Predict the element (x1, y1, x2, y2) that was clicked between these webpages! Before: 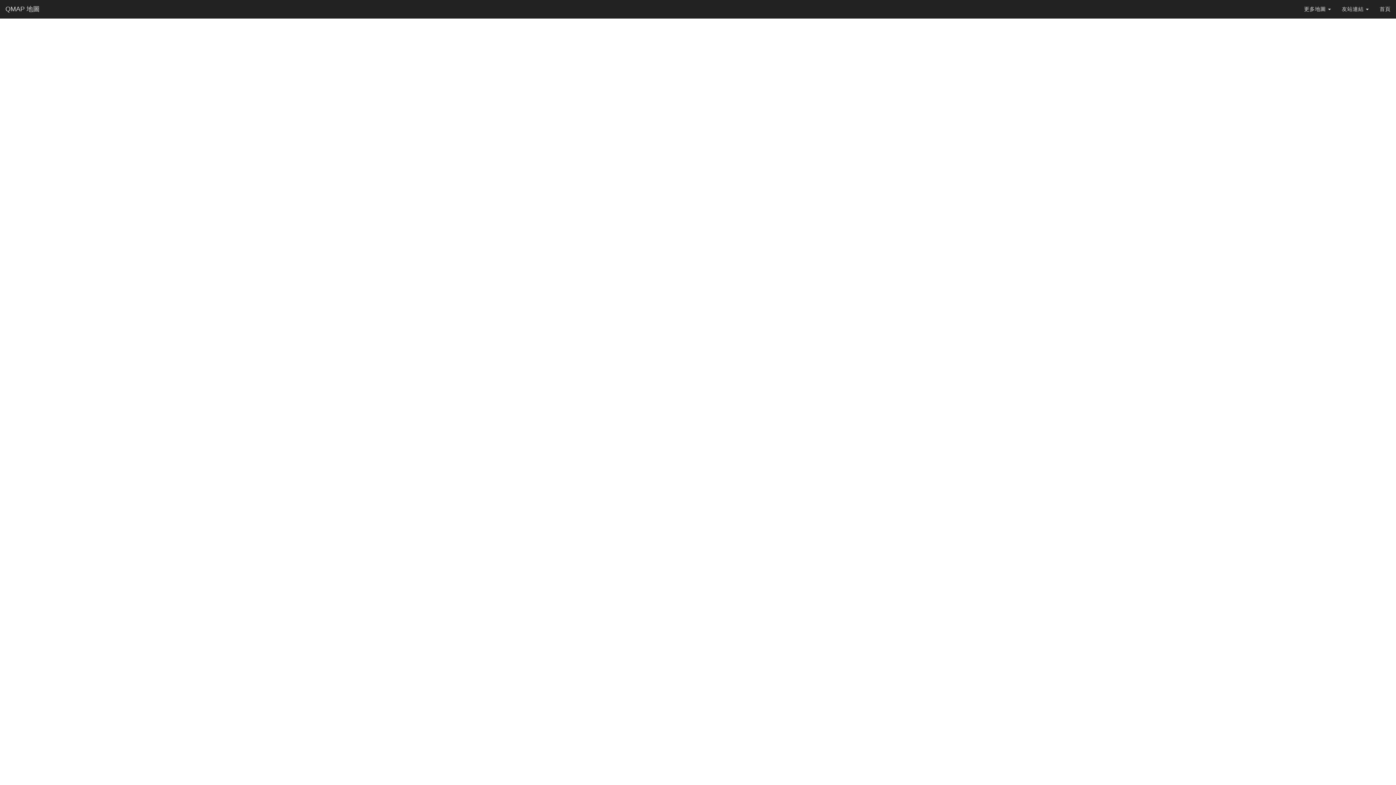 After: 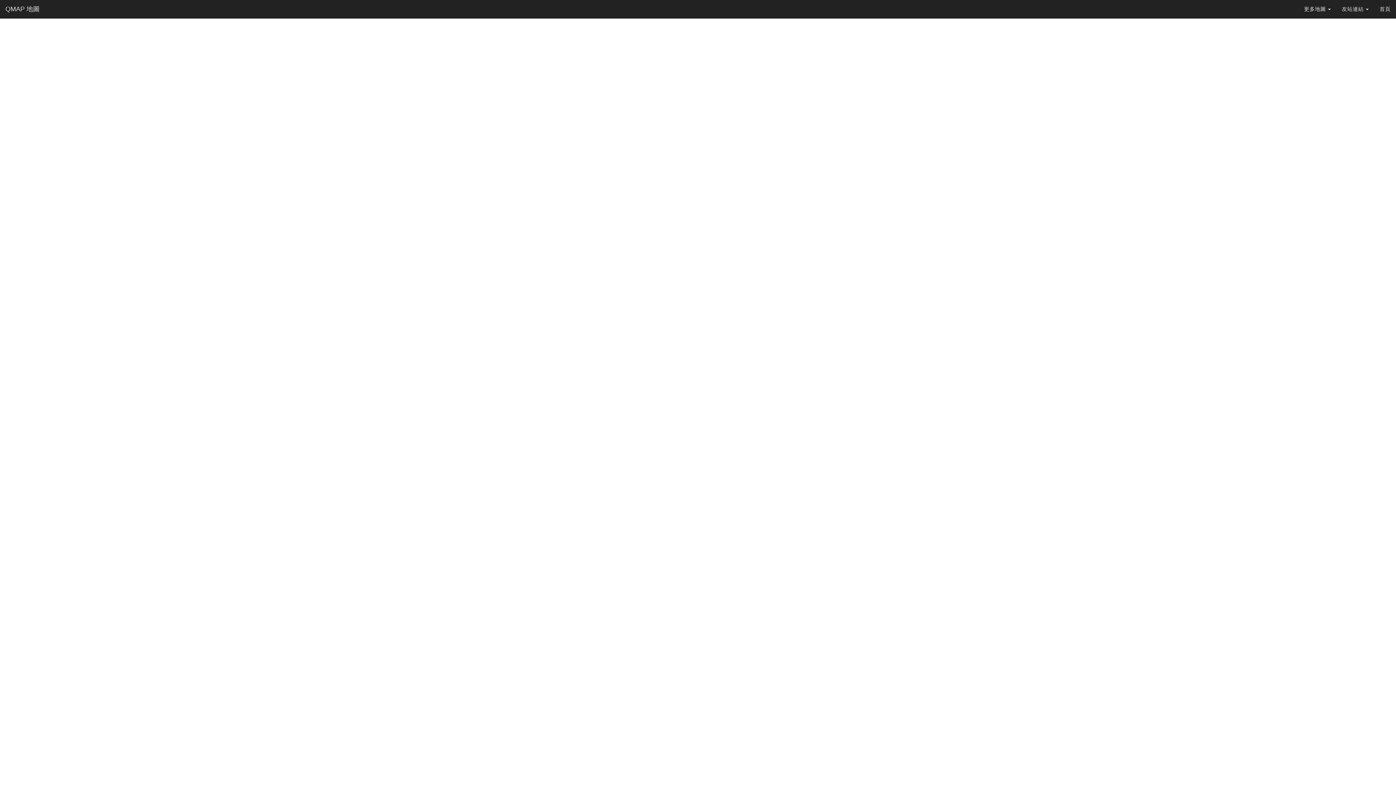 Action: label: 首頁 bbox: (1374, 0, 1396, 18)